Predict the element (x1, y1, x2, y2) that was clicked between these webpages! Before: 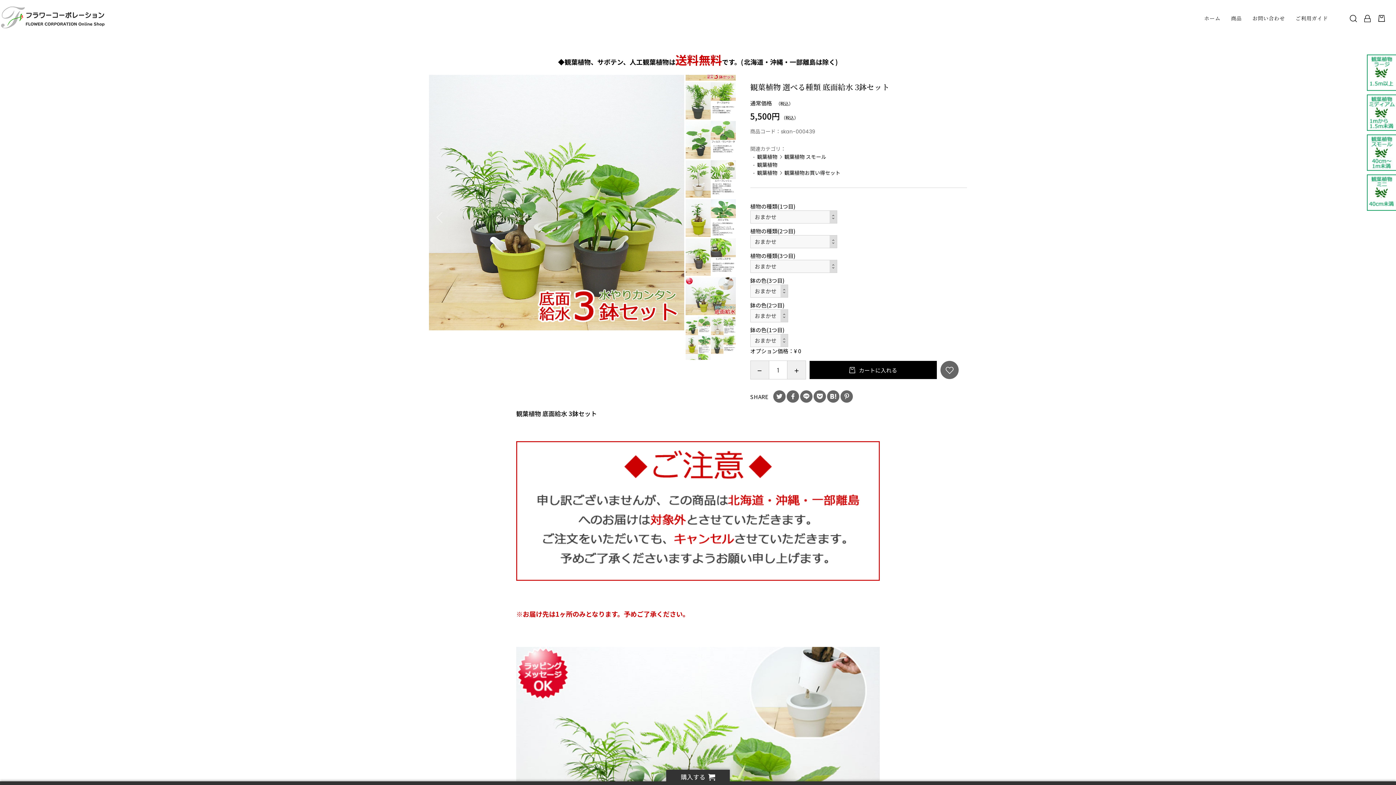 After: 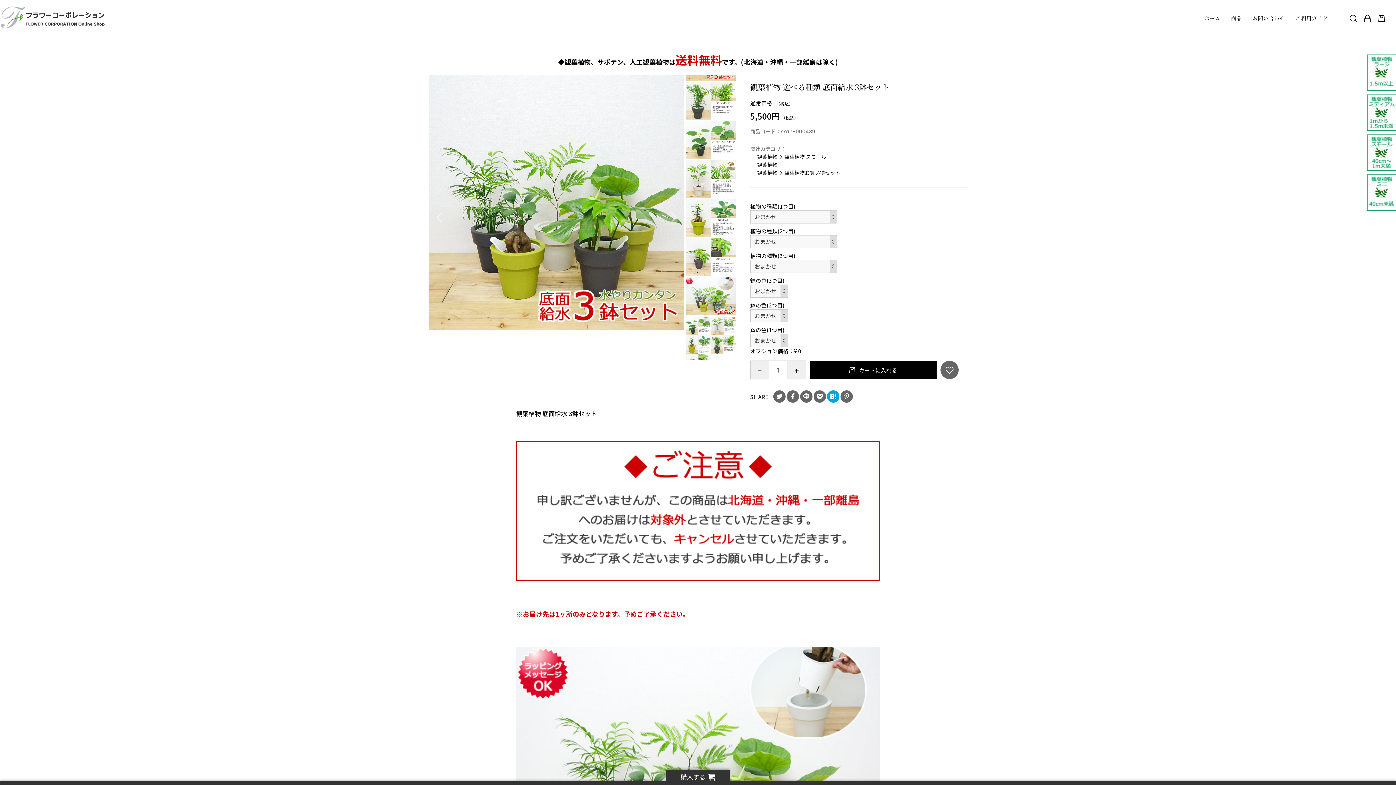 Action: bbox: (827, 390, 839, 402)